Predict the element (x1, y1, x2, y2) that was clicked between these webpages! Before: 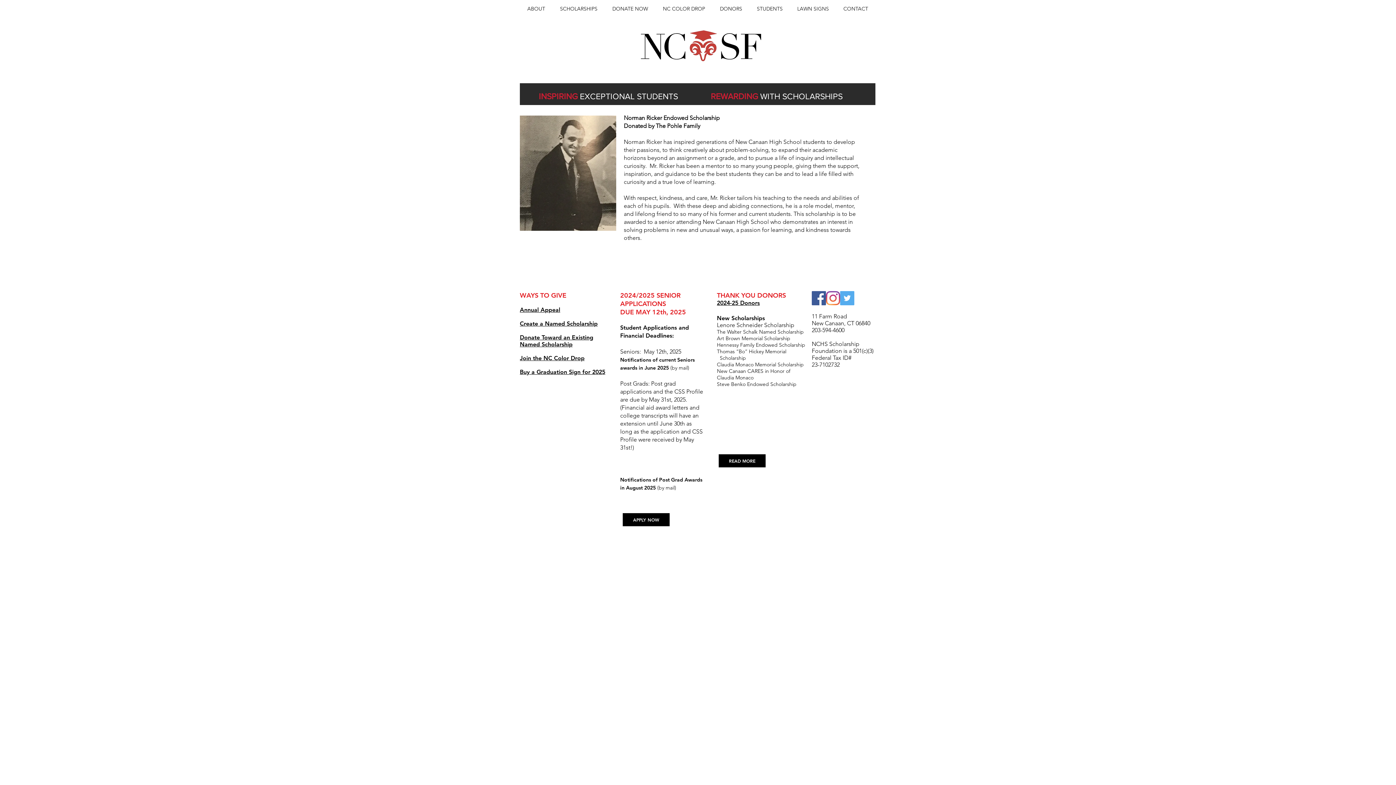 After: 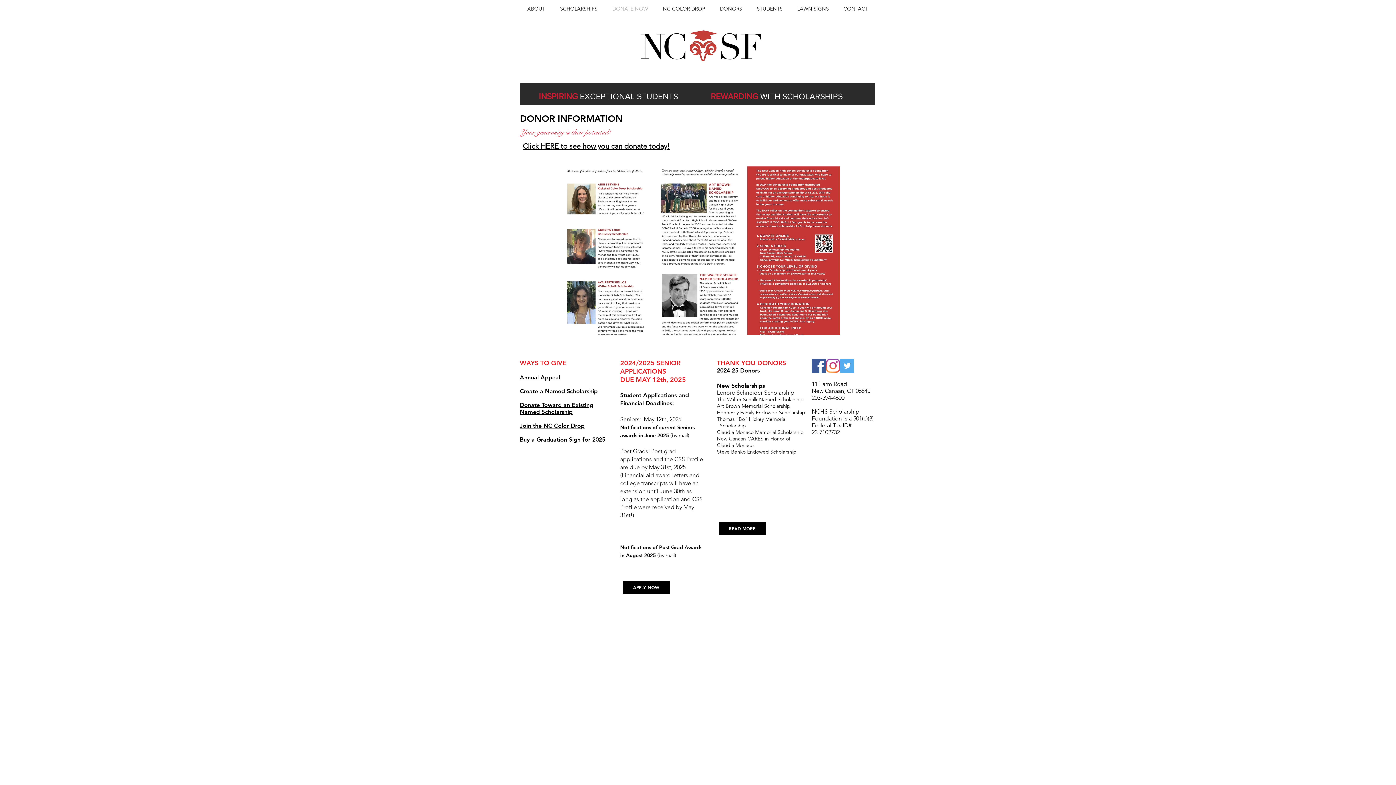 Action: label: Annual Appeal bbox: (520, 306, 560, 313)